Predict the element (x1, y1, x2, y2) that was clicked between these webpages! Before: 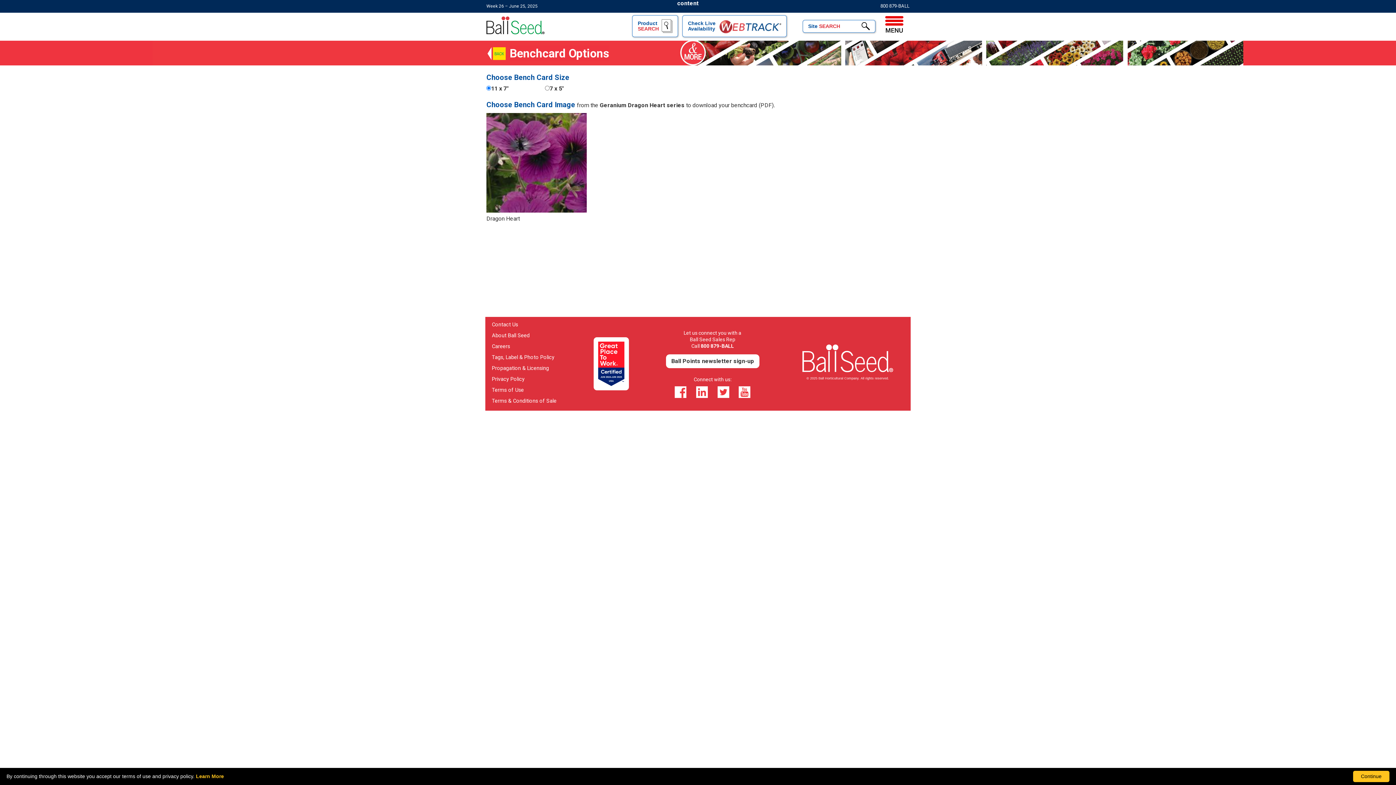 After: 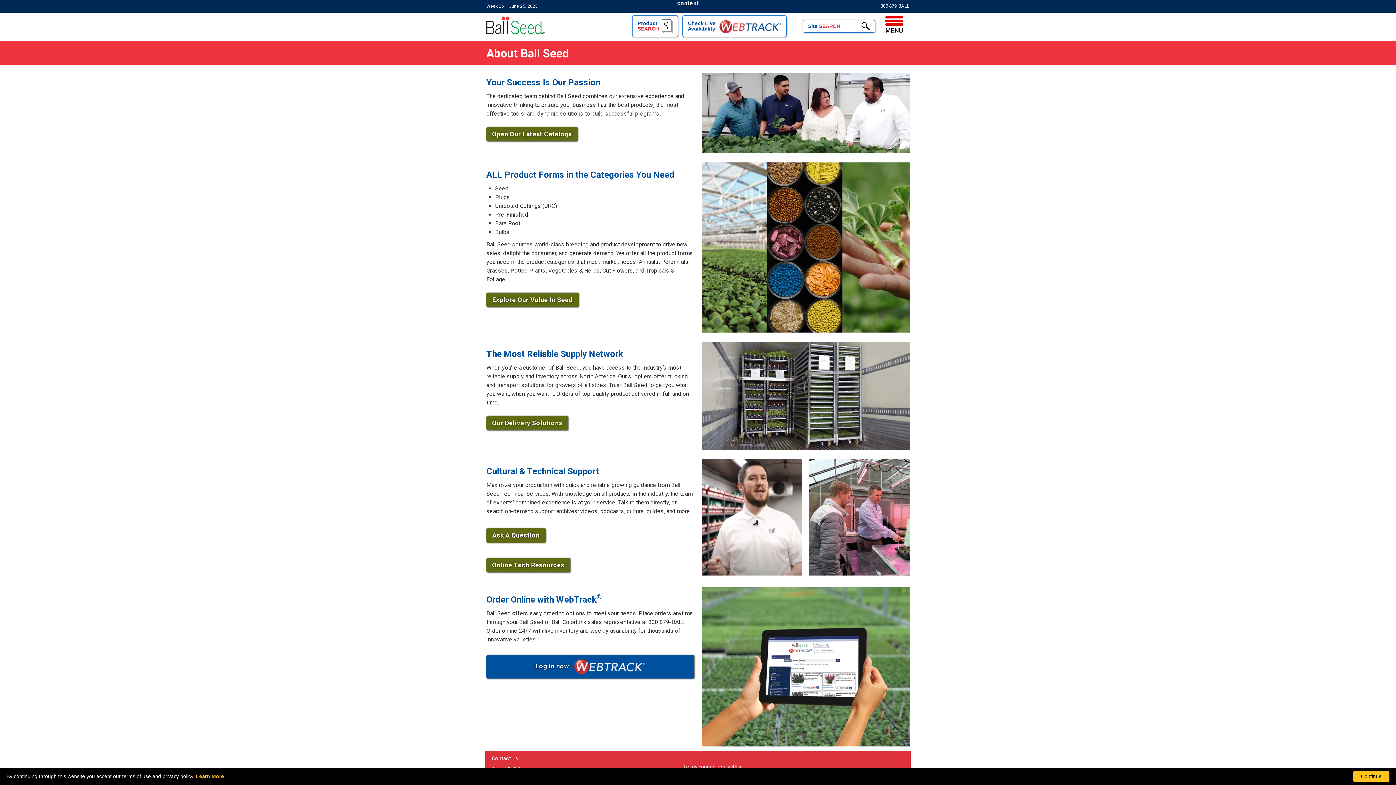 Action: label: About Ball Seed bbox: (492, 331, 556, 340)